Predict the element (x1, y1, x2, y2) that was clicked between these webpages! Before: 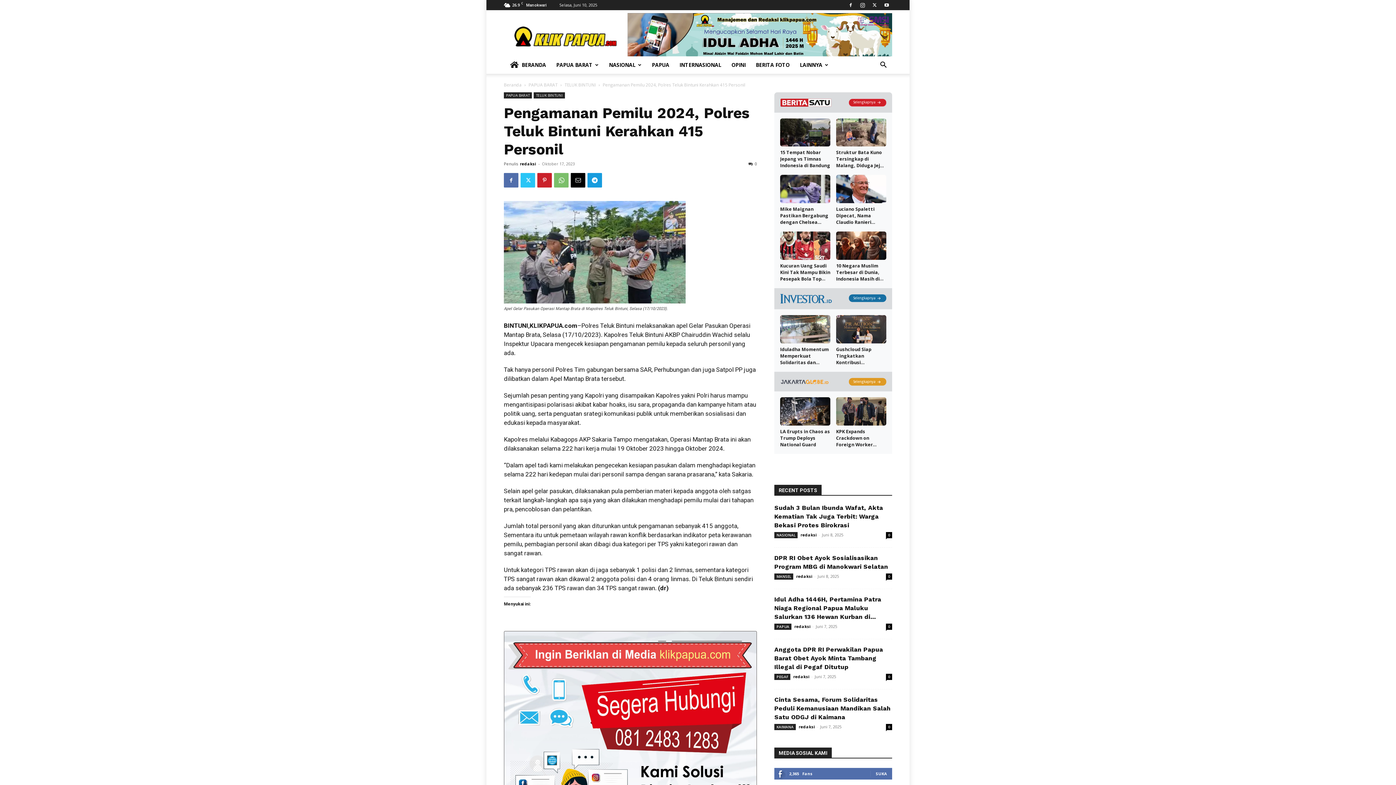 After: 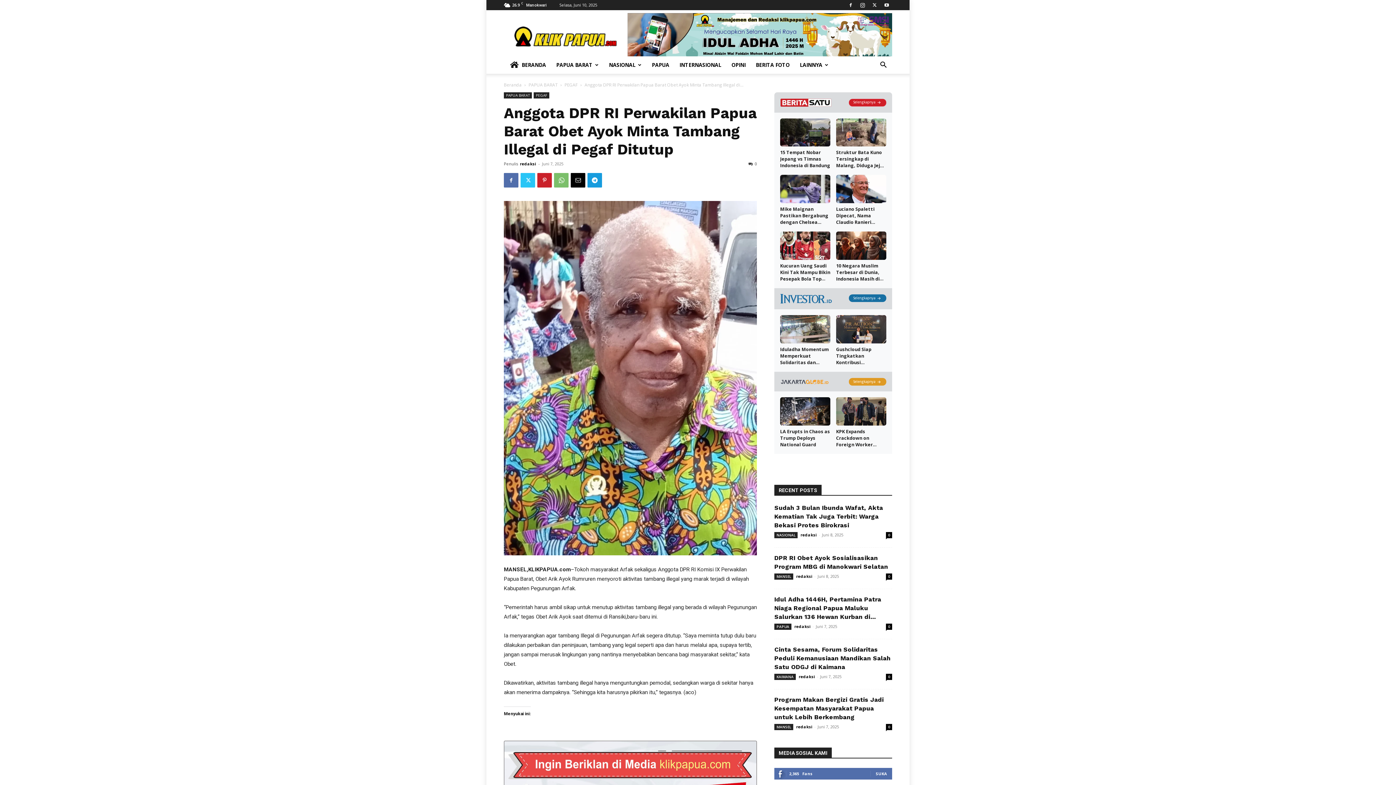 Action: label: Anggota DPR RI Perwakilan Papua Barat Obet Ayok Minta Tambang Illegal di Pegaf Ditutup bbox: (774, 646, 883, 670)